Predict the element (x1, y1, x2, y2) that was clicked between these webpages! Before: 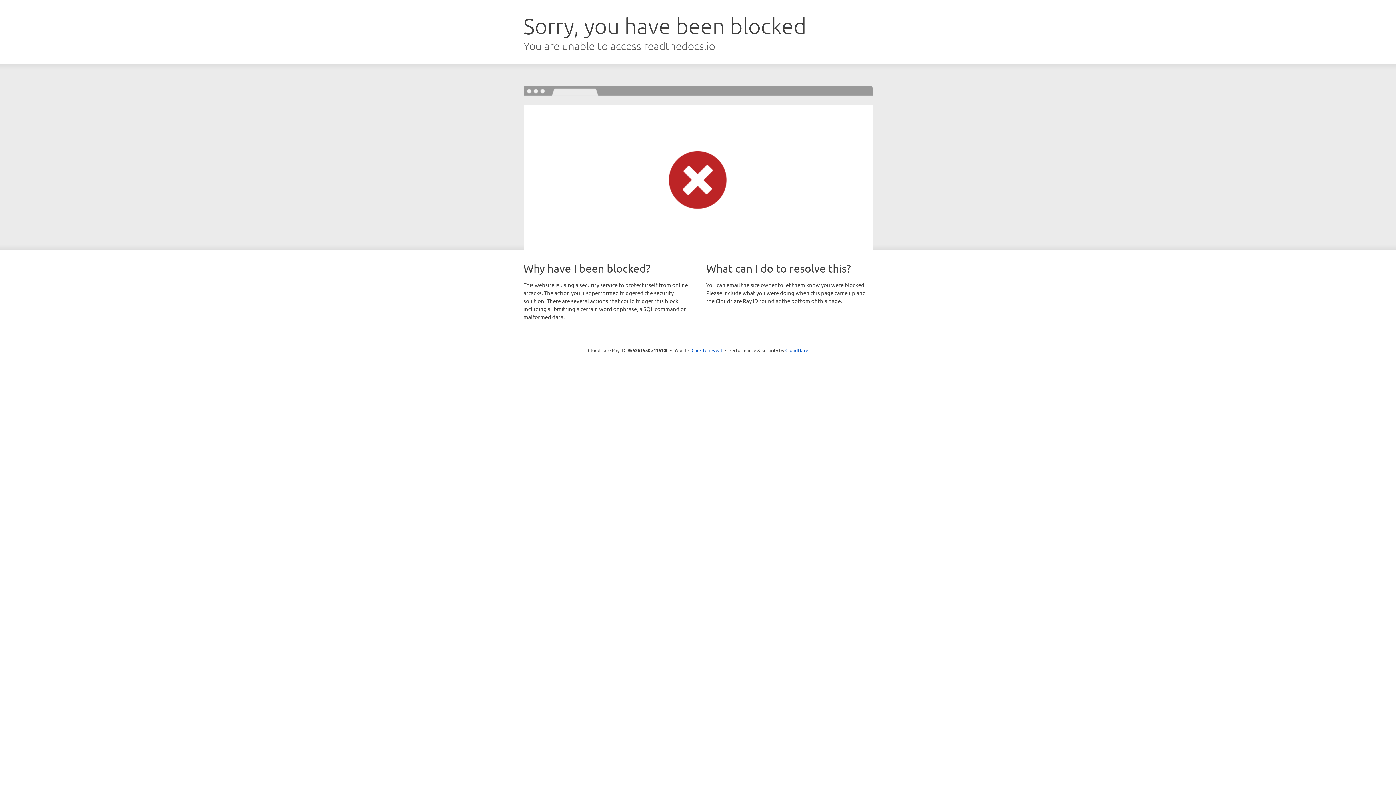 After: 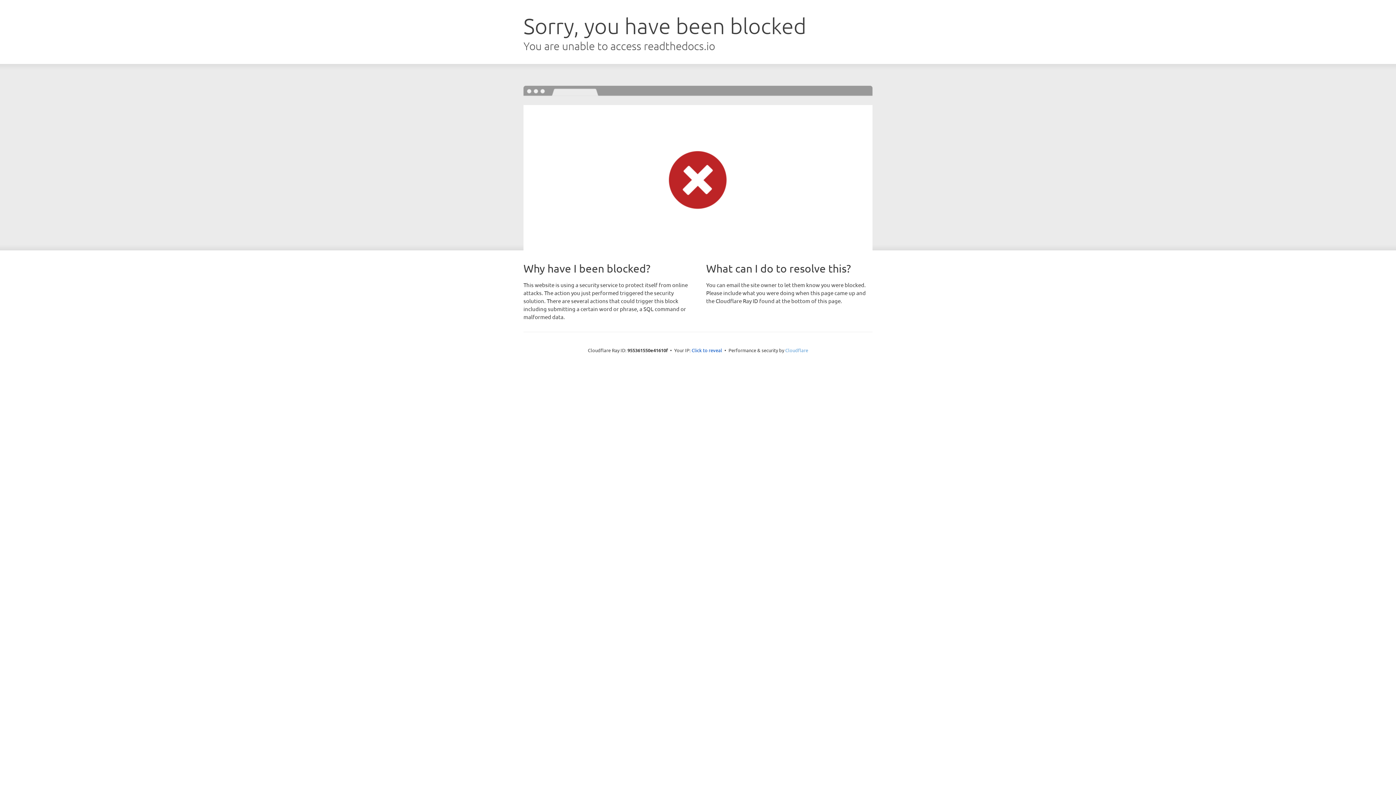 Action: label: Cloudflare bbox: (785, 347, 808, 353)